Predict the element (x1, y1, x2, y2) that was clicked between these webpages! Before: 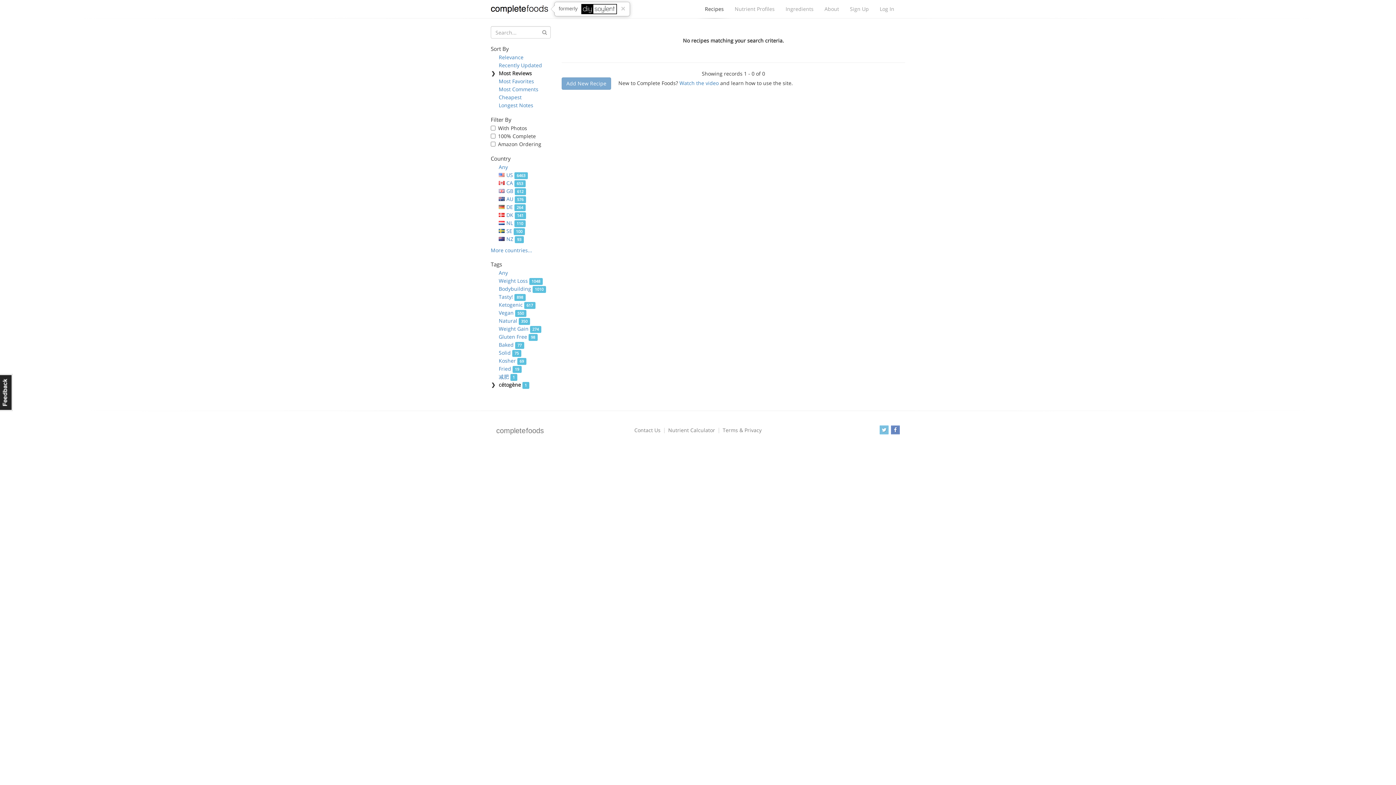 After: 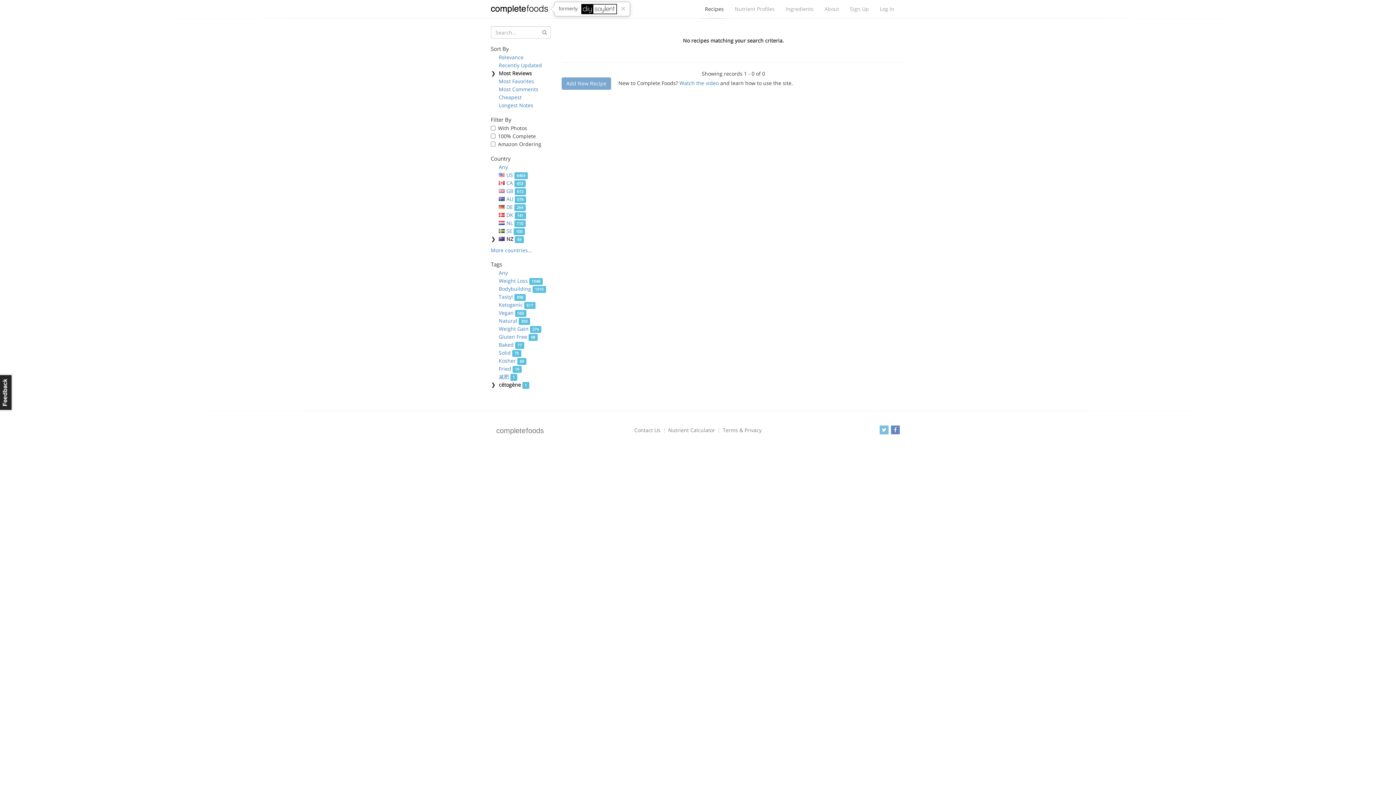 Action: bbox: (498, 235, 523, 242) label: NZ 93